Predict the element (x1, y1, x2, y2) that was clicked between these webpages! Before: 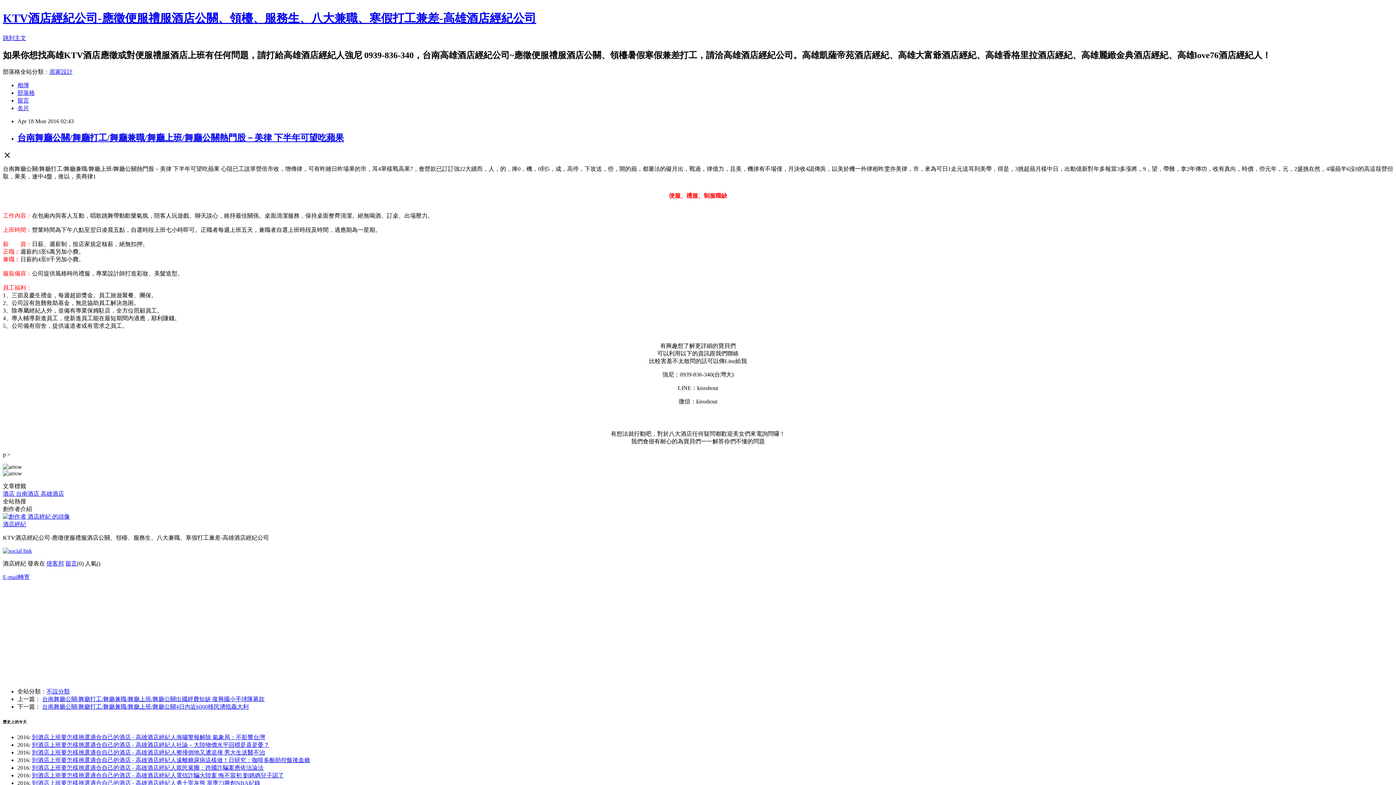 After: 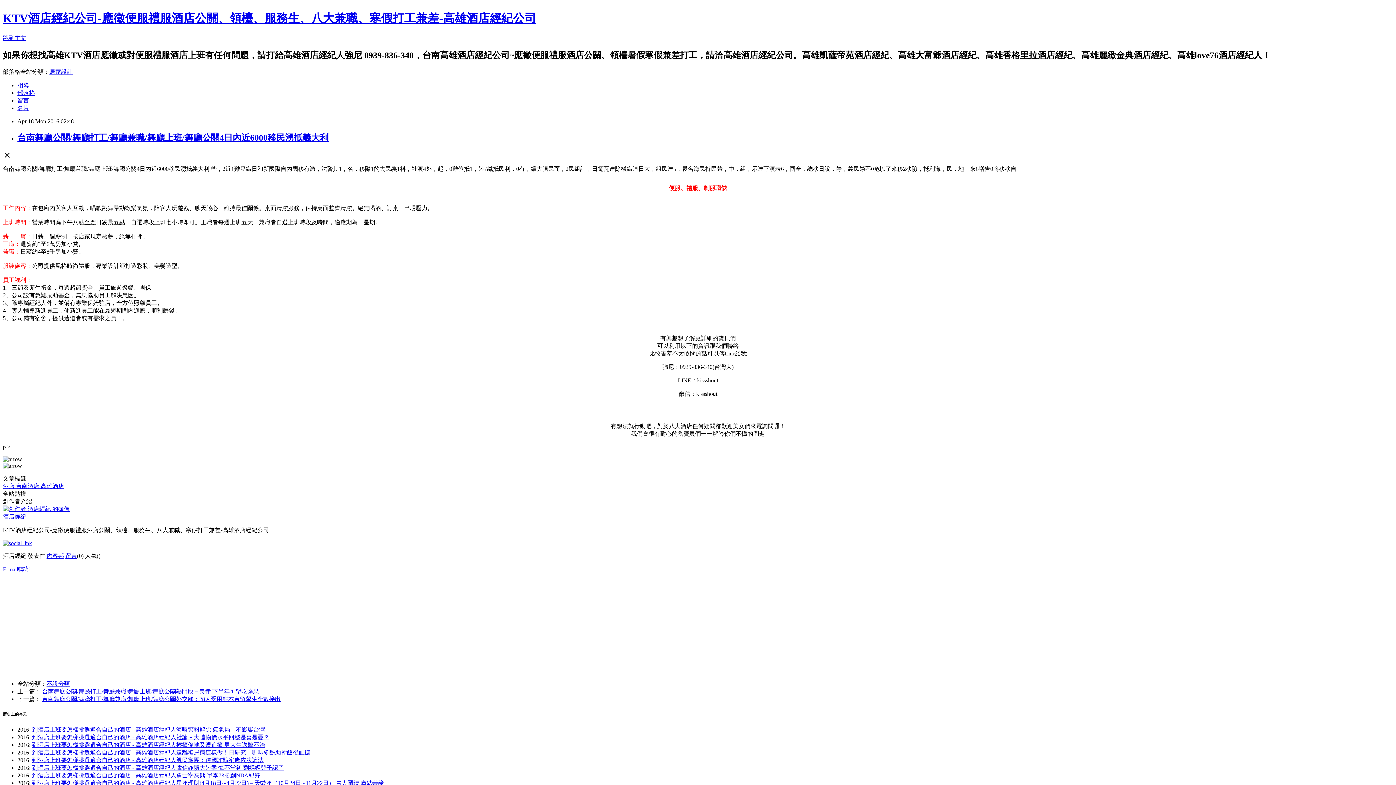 Action: bbox: (42, 703, 248, 710) label: 台南舞廳公關/舞廳打工/舞廳兼職/舞廳上班/舞廳公關4日內近6000移民湧抵義大利